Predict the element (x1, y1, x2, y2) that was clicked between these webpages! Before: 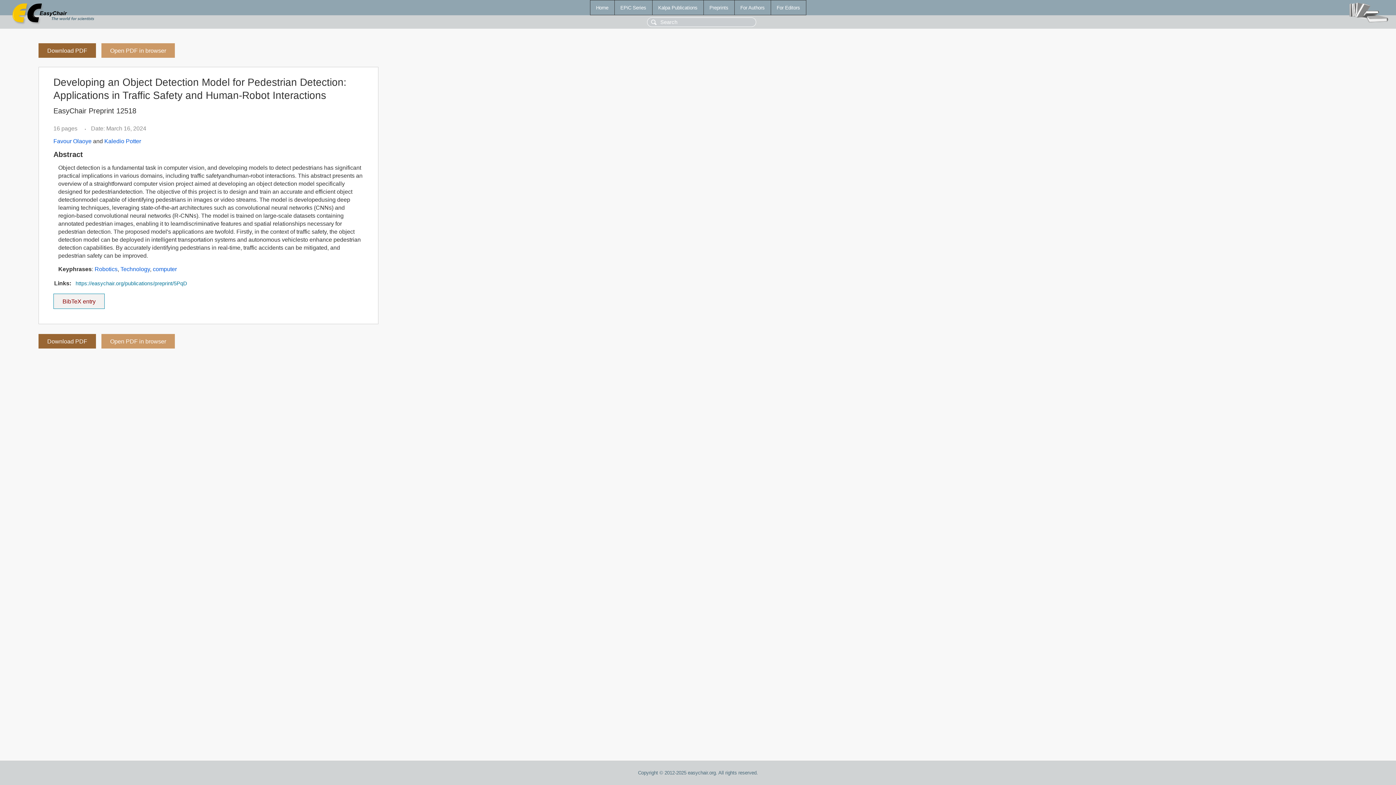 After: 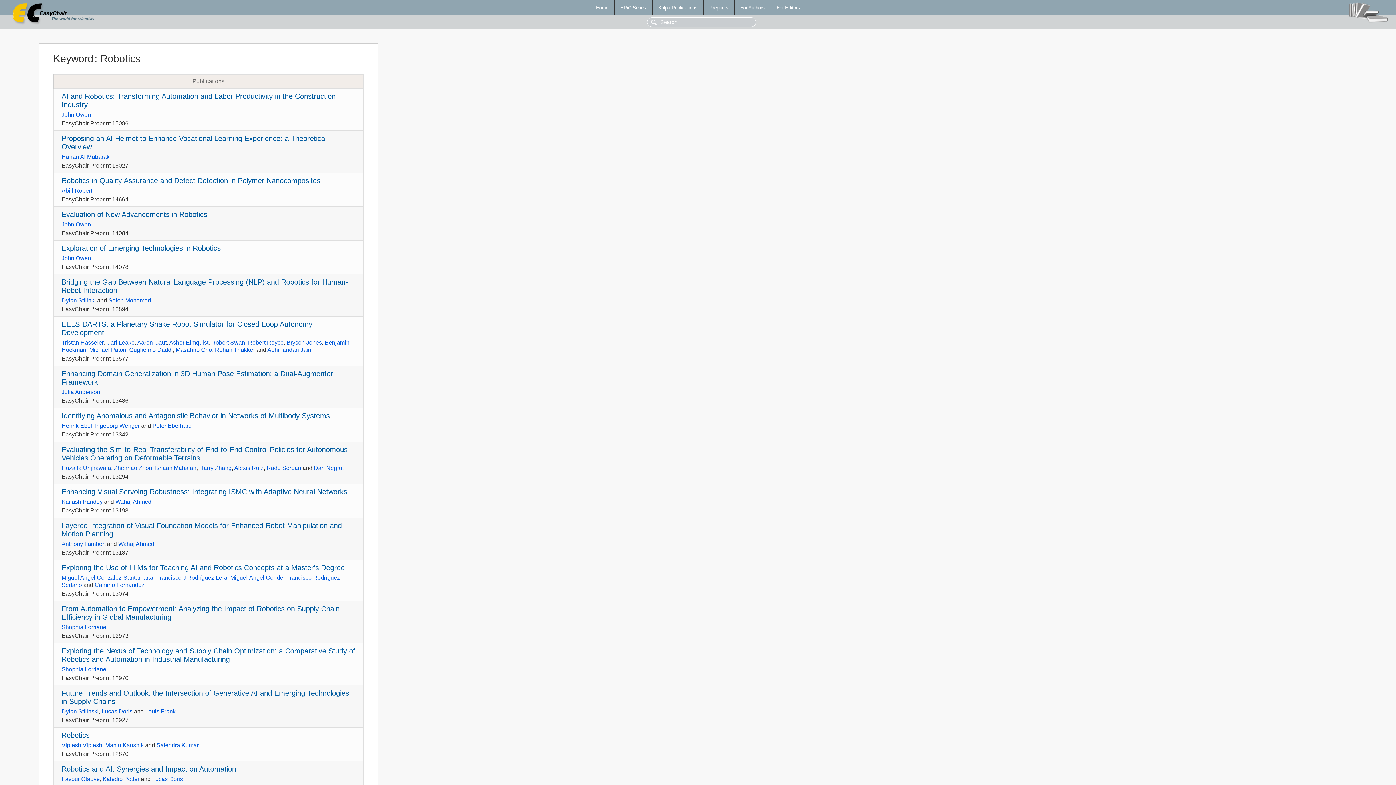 Action: label: Robotics bbox: (94, 266, 117, 272)